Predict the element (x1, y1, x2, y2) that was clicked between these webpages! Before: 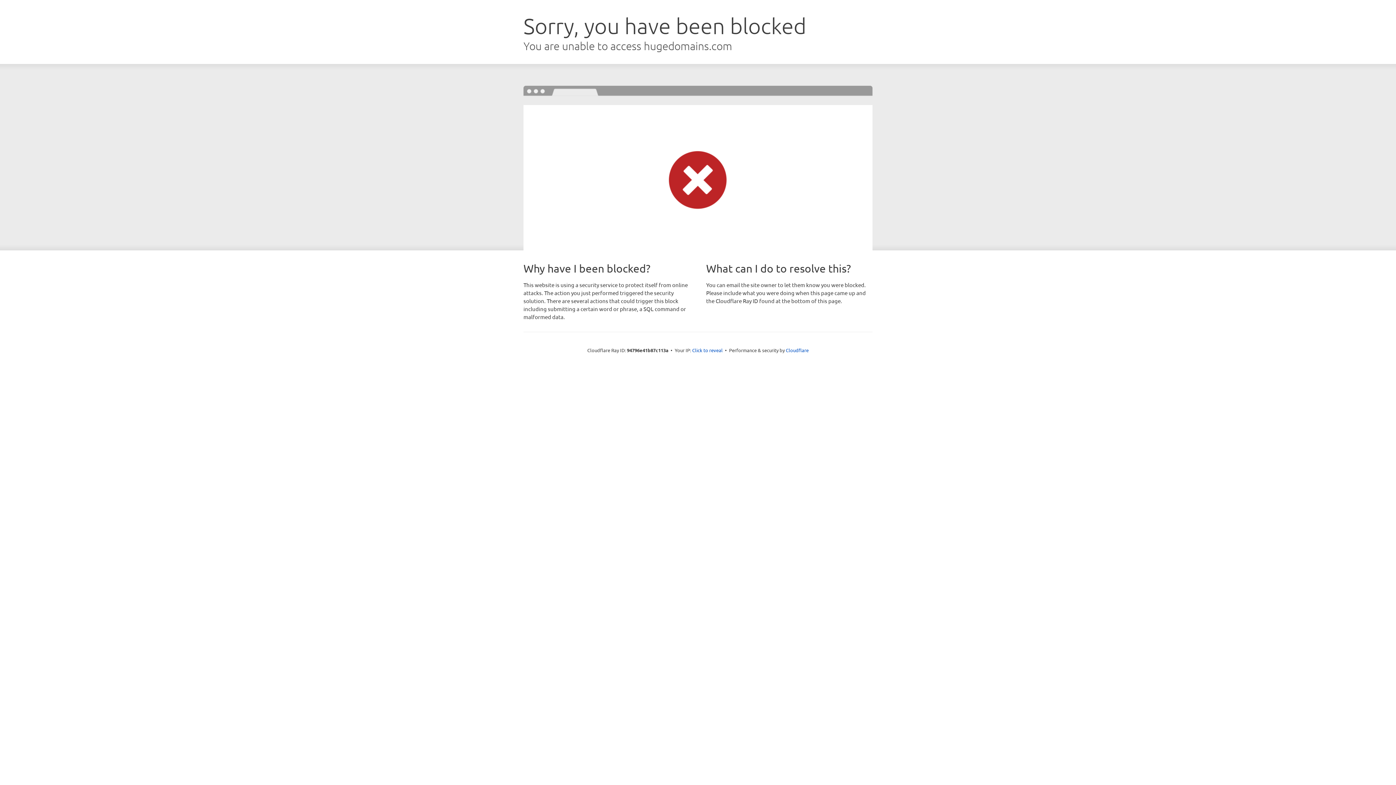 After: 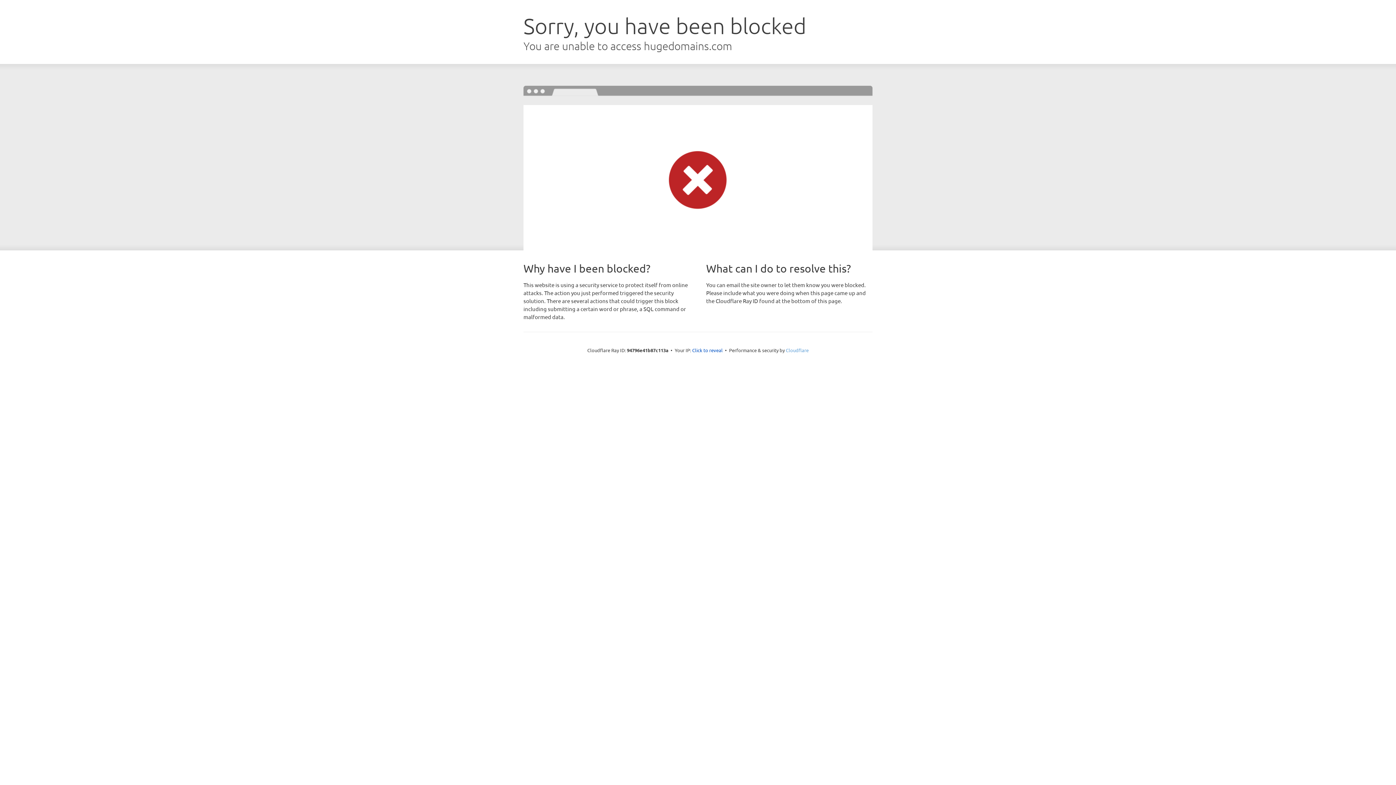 Action: label: Cloudflare bbox: (786, 347, 808, 353)